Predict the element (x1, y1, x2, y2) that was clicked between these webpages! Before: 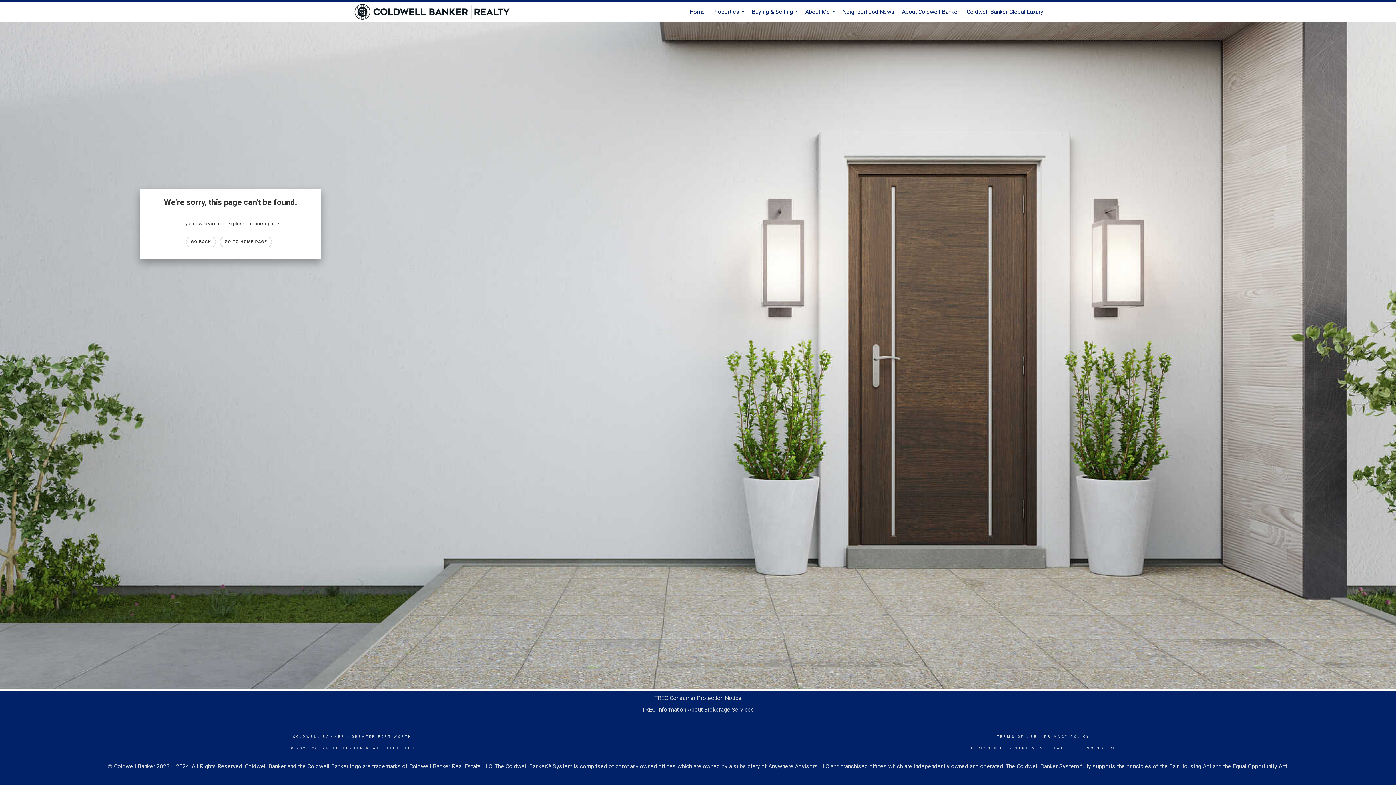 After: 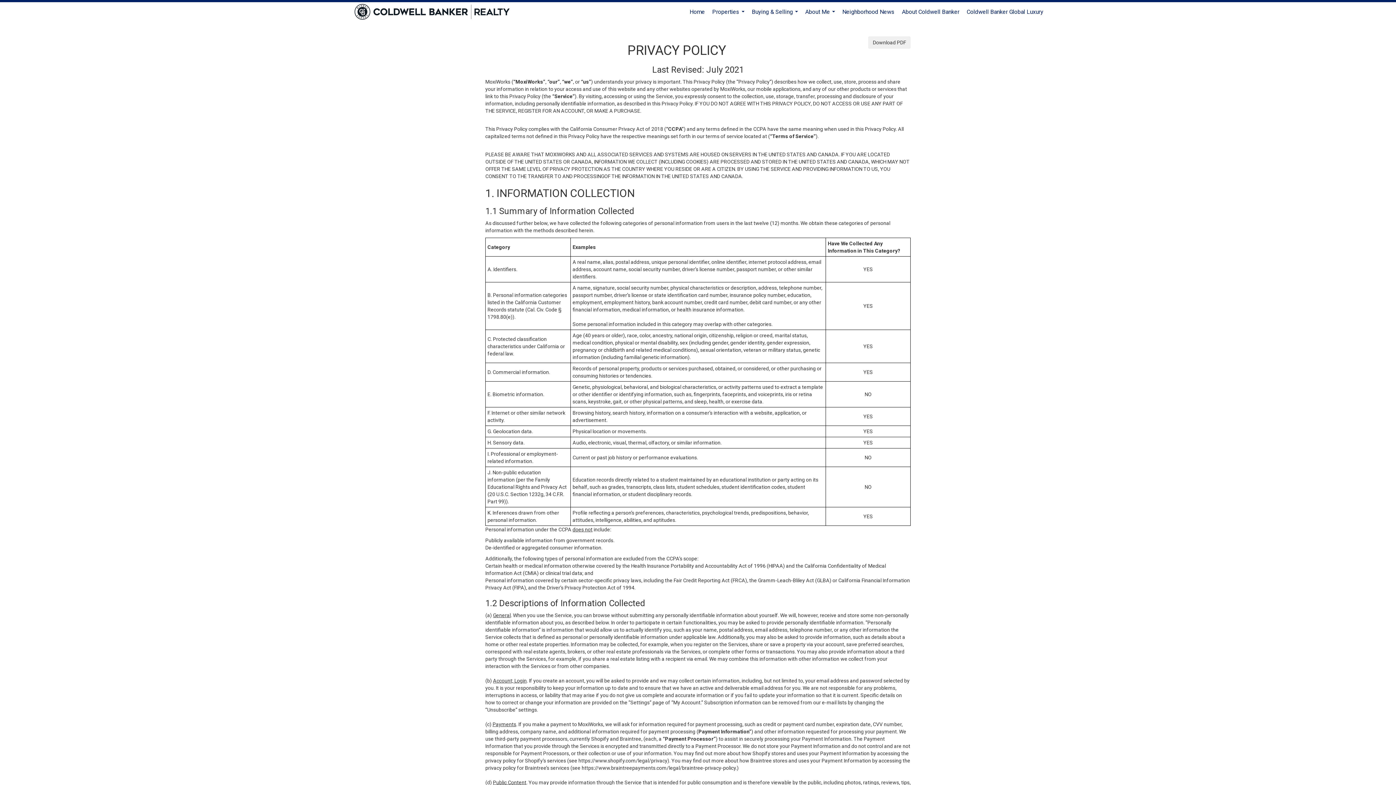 Action: label: PRIVACY POLICY bbox: (1044, 735, 1090, 738)